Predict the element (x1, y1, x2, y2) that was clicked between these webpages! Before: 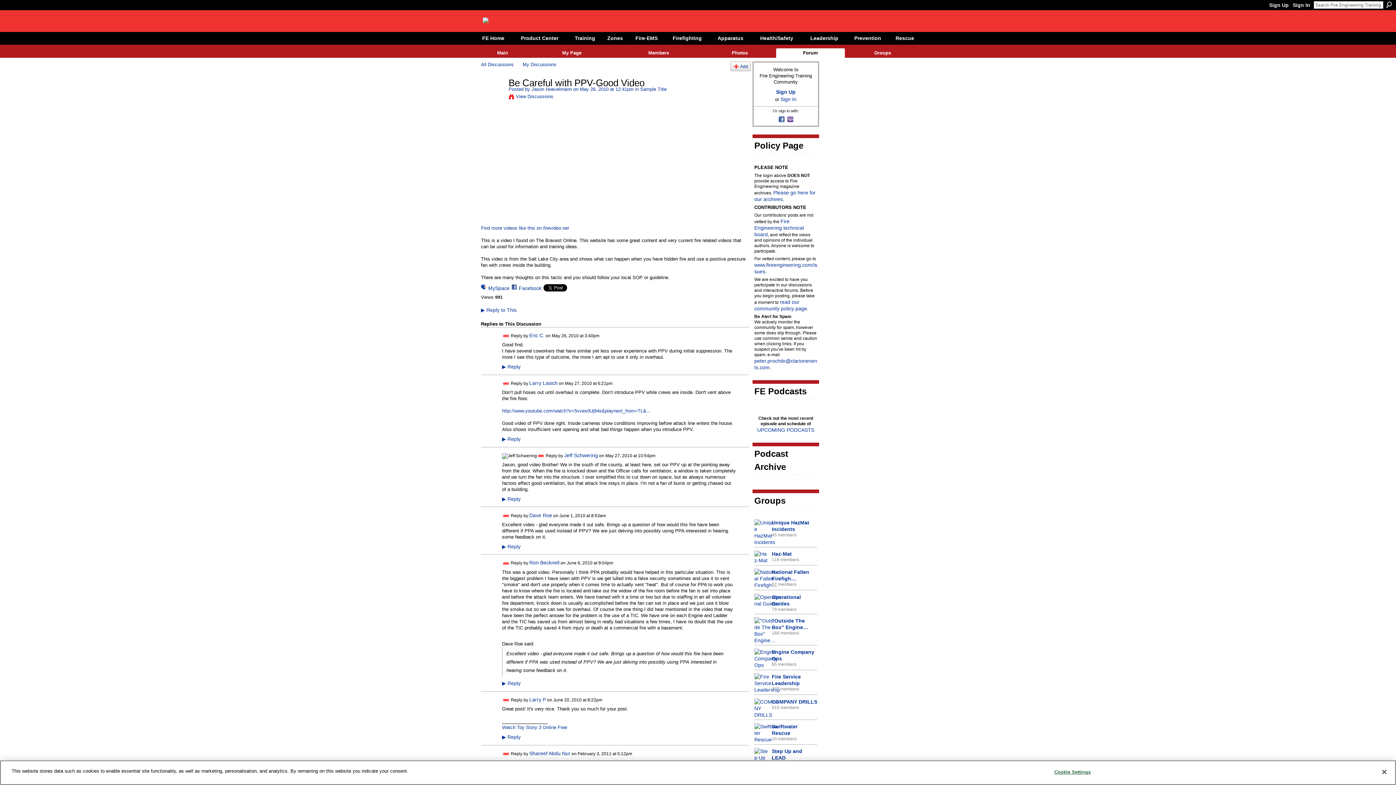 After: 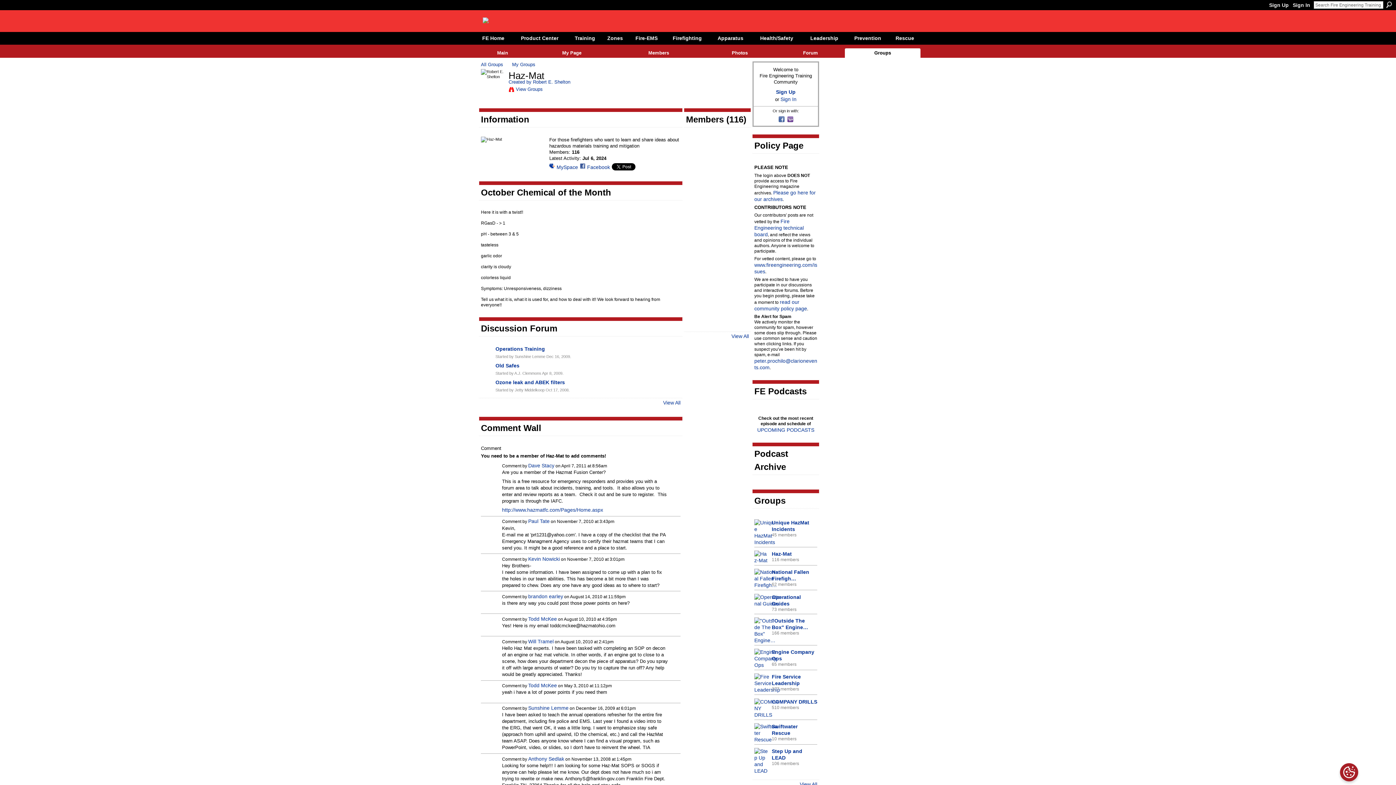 Action: bbox: (772, 551, 792, 557) label: Haz-Mat